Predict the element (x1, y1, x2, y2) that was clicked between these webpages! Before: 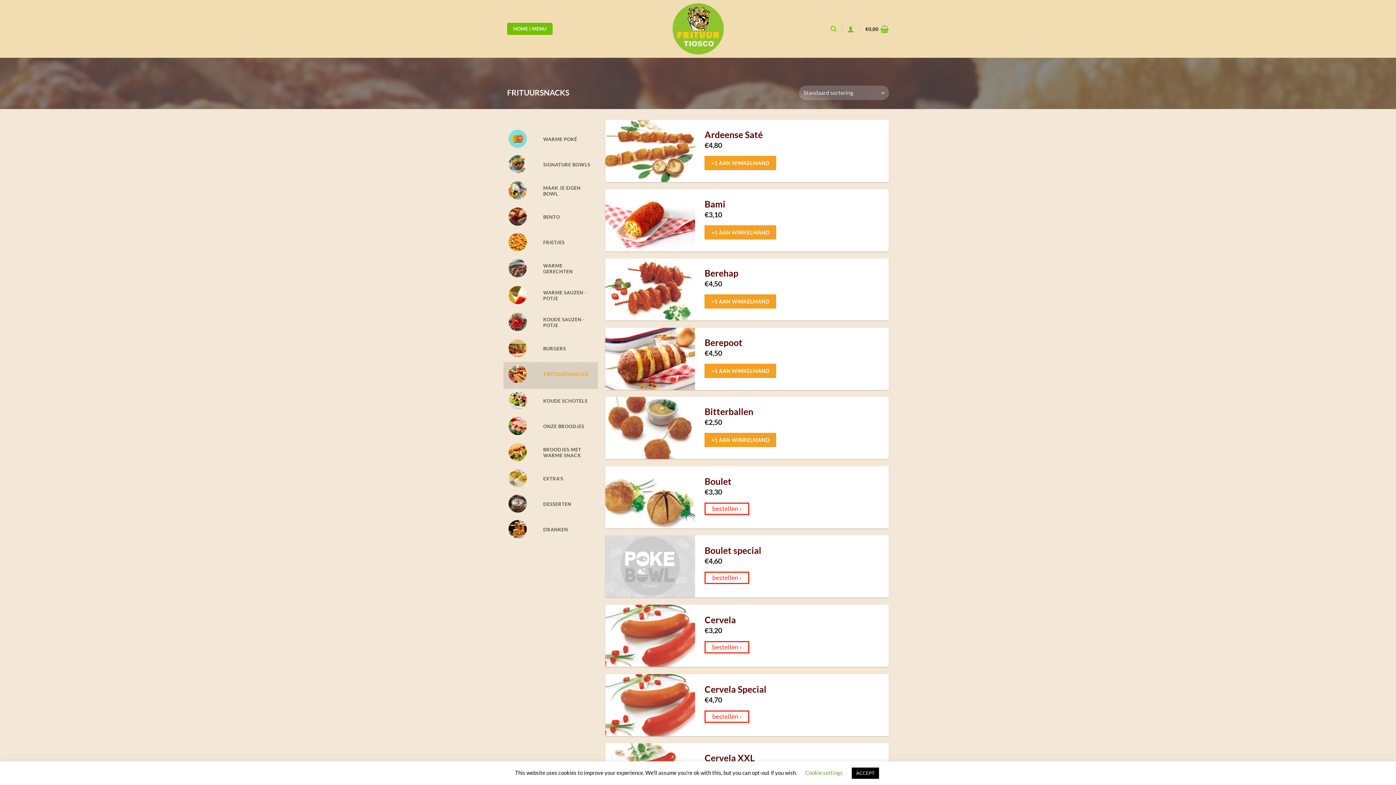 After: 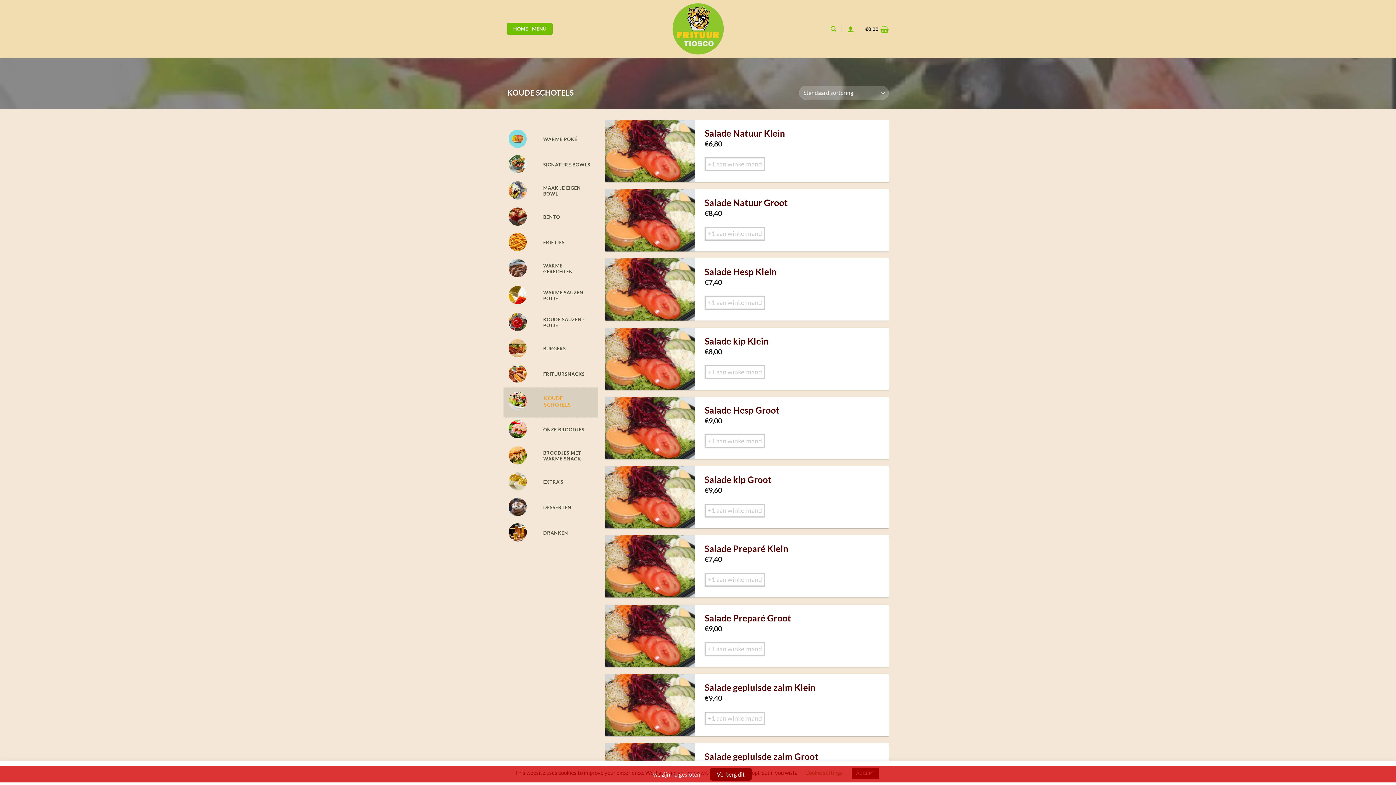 Action: bbox: (503, 391, 598, 411) label: Productcategorie bekijken Koude Schotels